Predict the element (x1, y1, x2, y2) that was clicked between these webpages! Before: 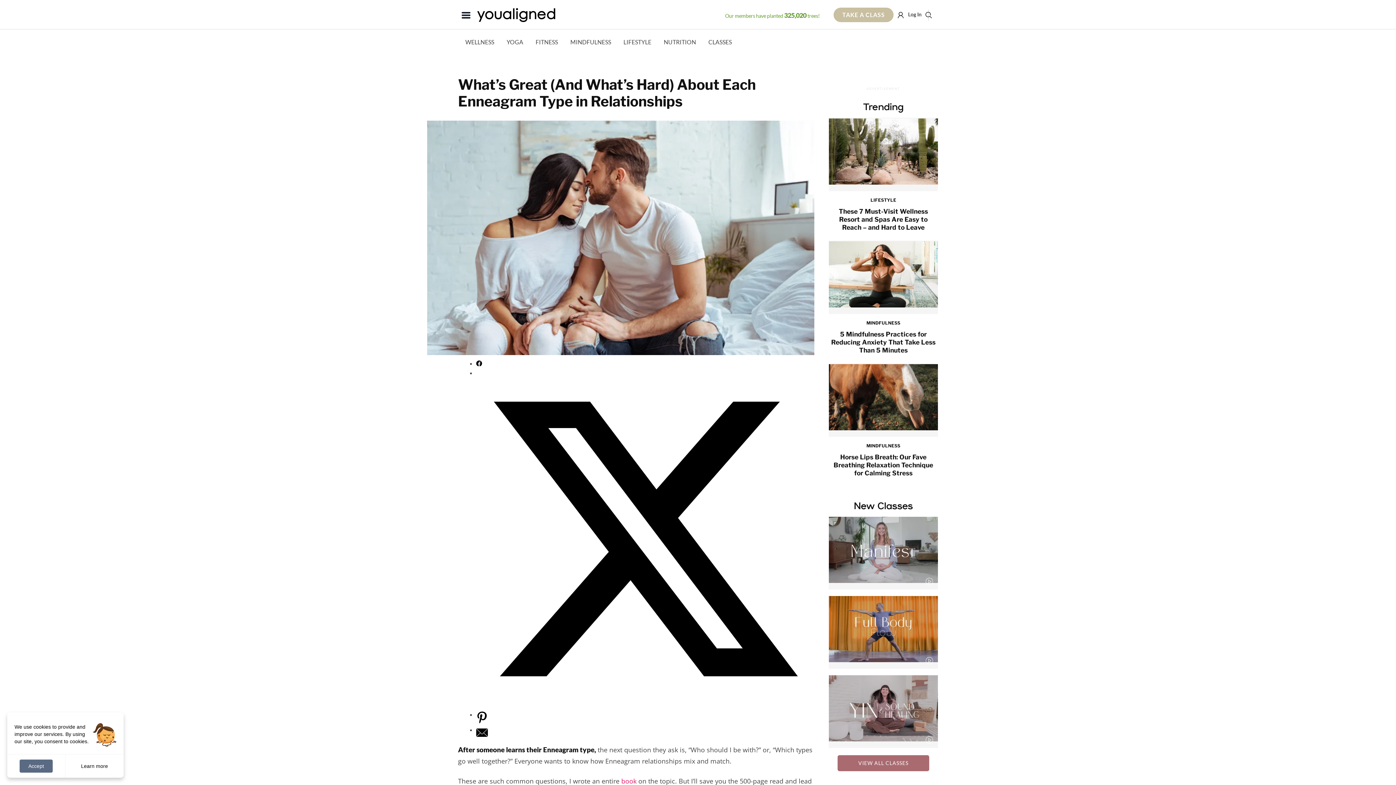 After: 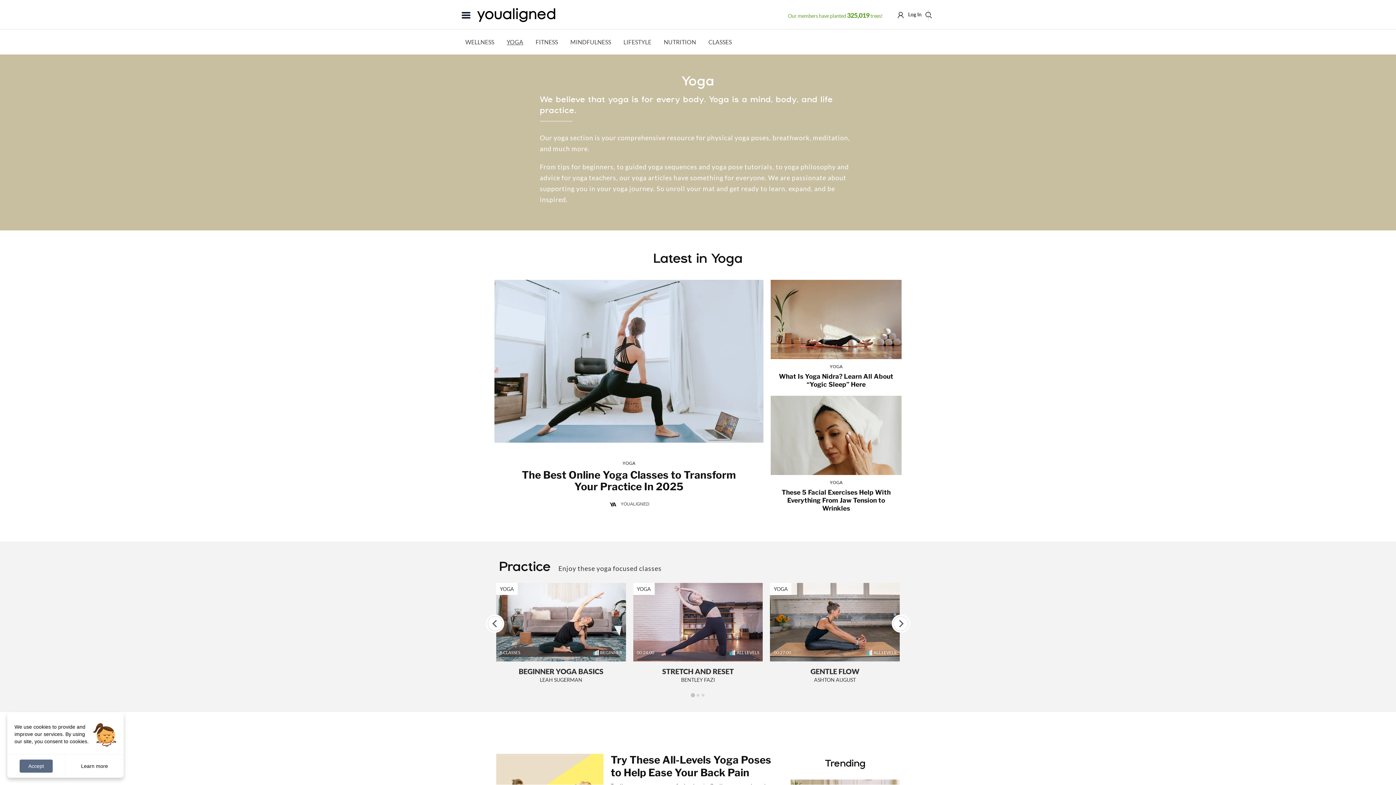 Action: bbox: (501, 31, 528, 52) label: YOGA